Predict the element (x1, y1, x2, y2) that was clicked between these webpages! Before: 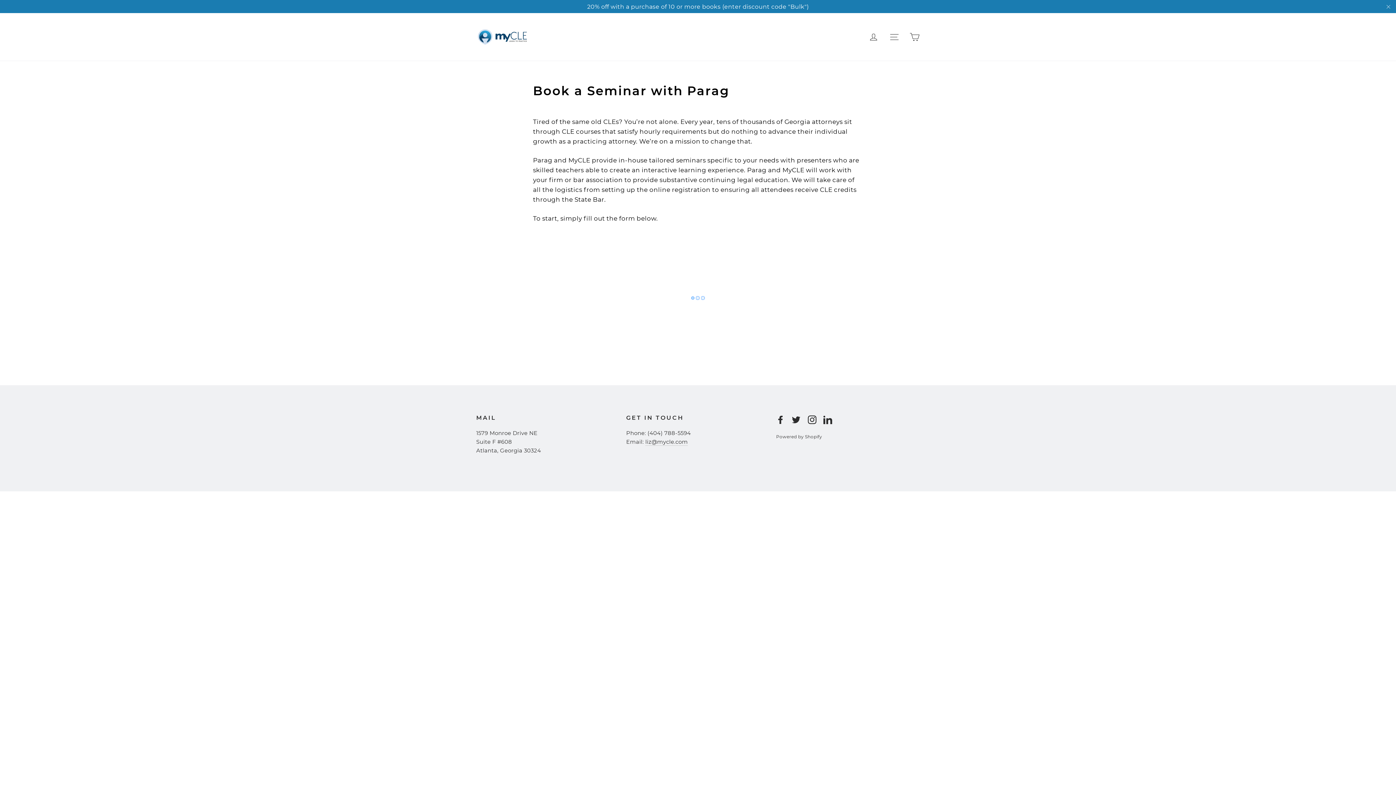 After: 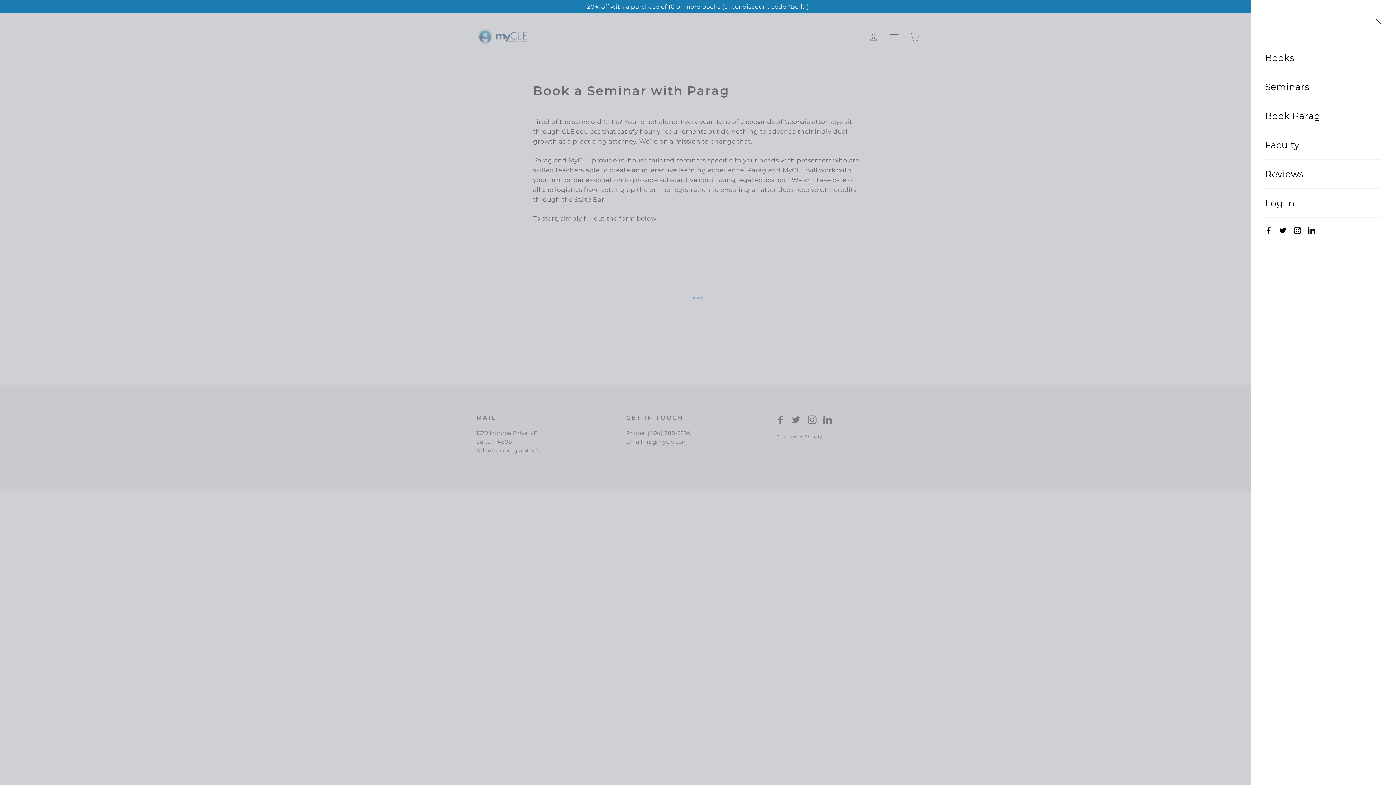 Action: label: Site navigation bbox: (884, 15, 903, 31)